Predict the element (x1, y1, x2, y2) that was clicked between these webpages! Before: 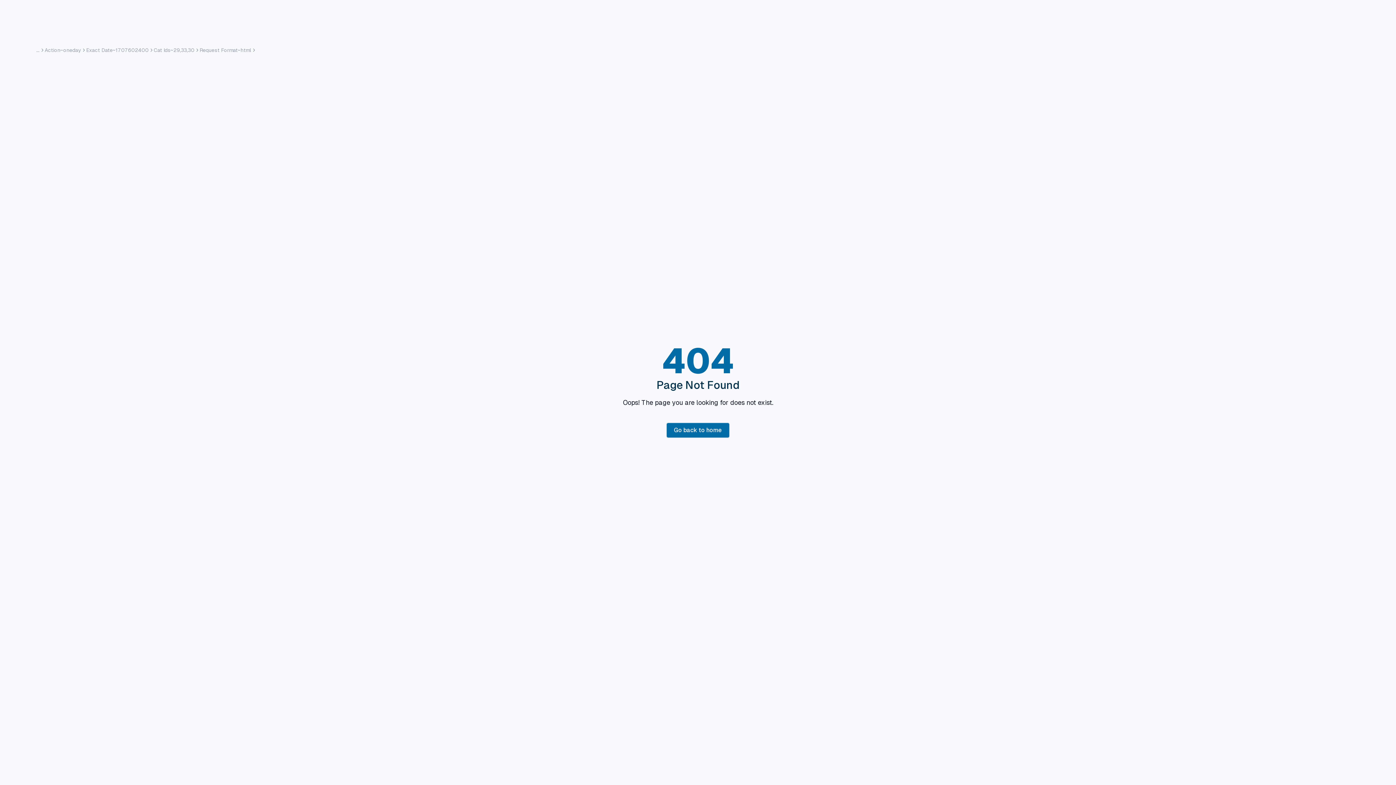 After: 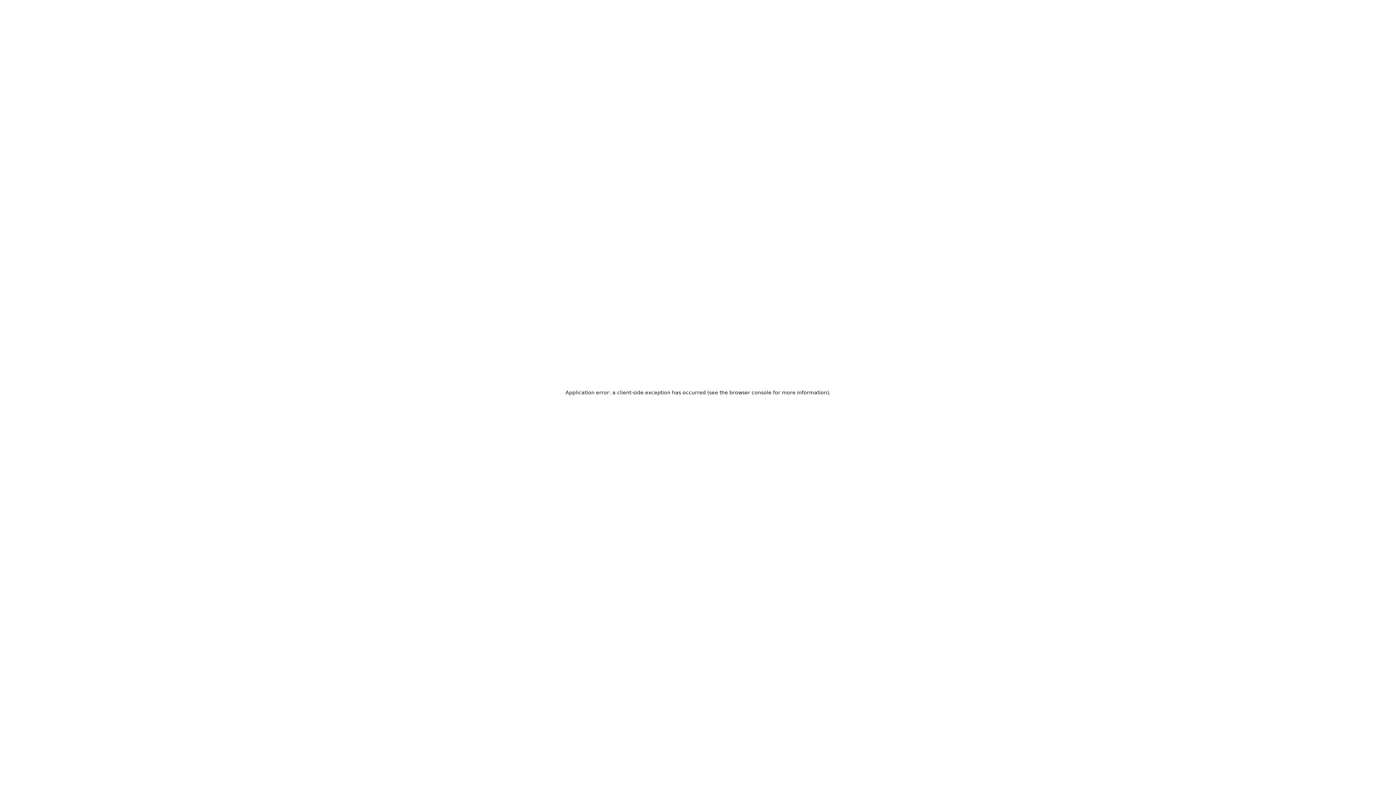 Action: bbox: (660, 419, 736, 441) label: Go back to home